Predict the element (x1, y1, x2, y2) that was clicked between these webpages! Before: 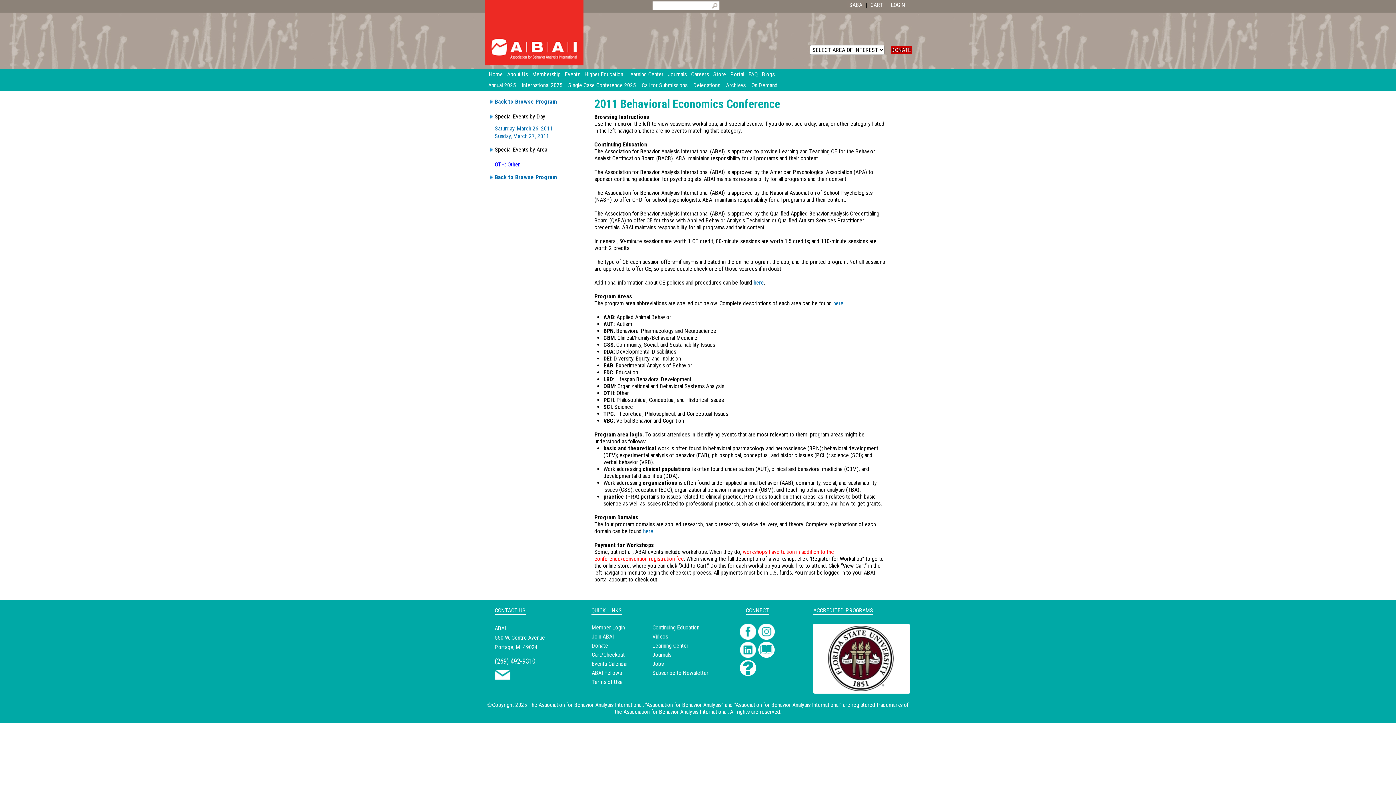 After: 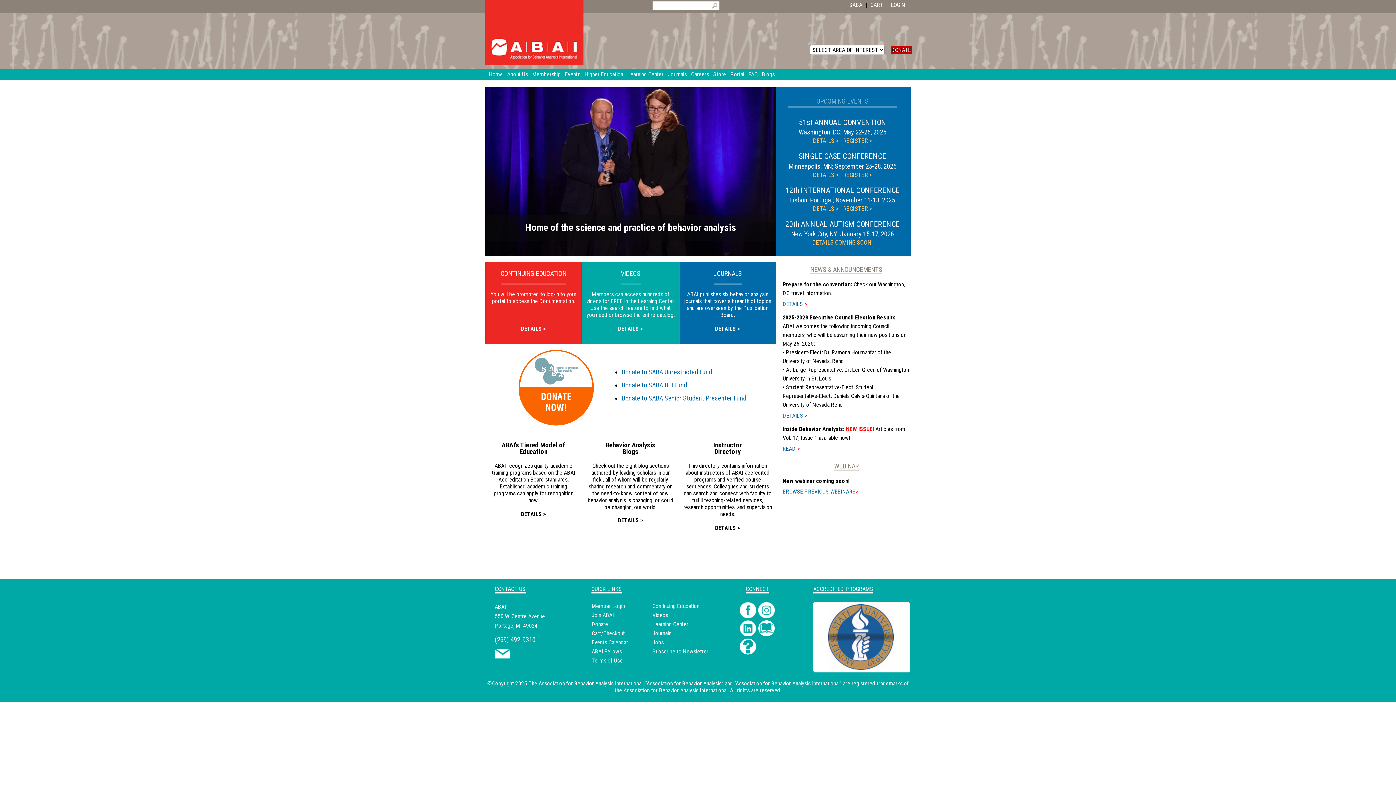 Action: bbox: (489, 69, 507, 80) label: Home